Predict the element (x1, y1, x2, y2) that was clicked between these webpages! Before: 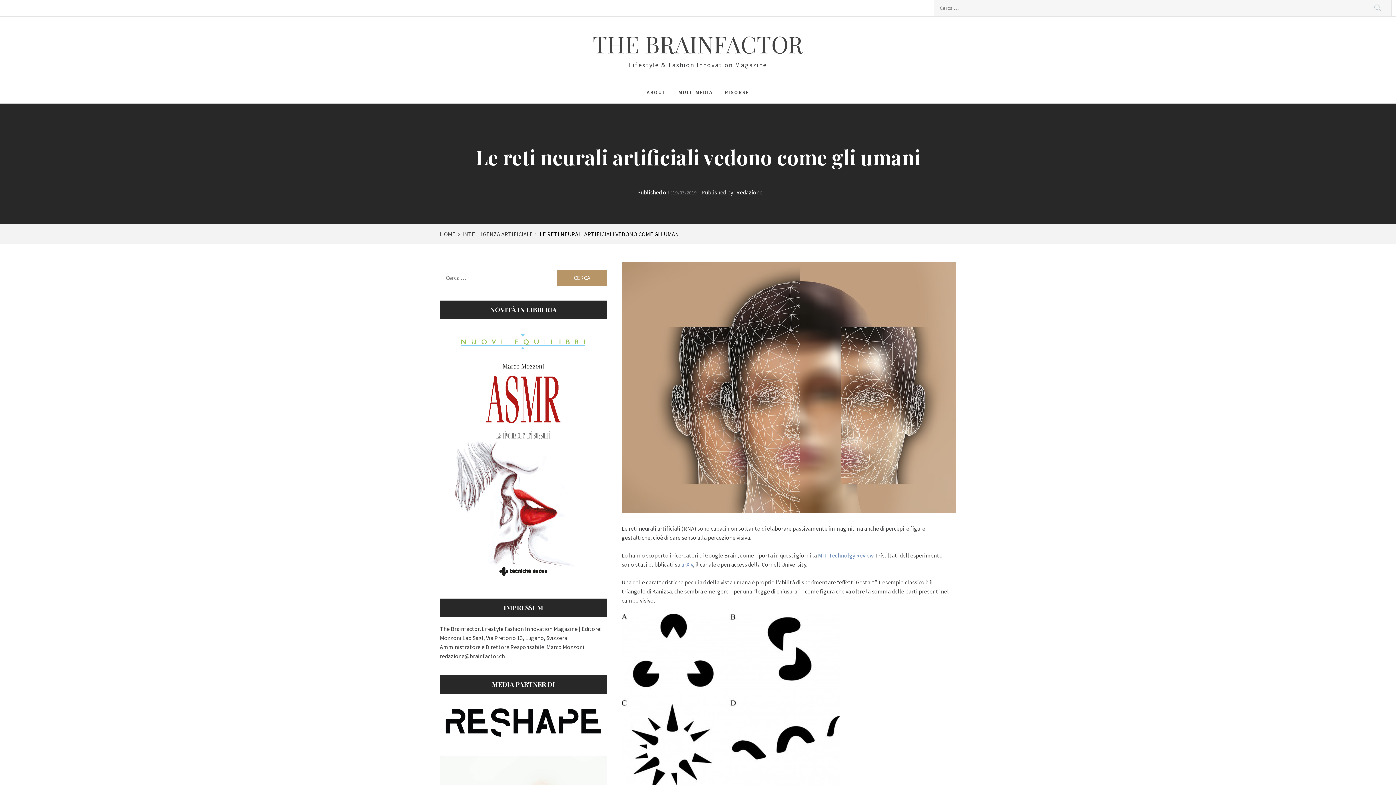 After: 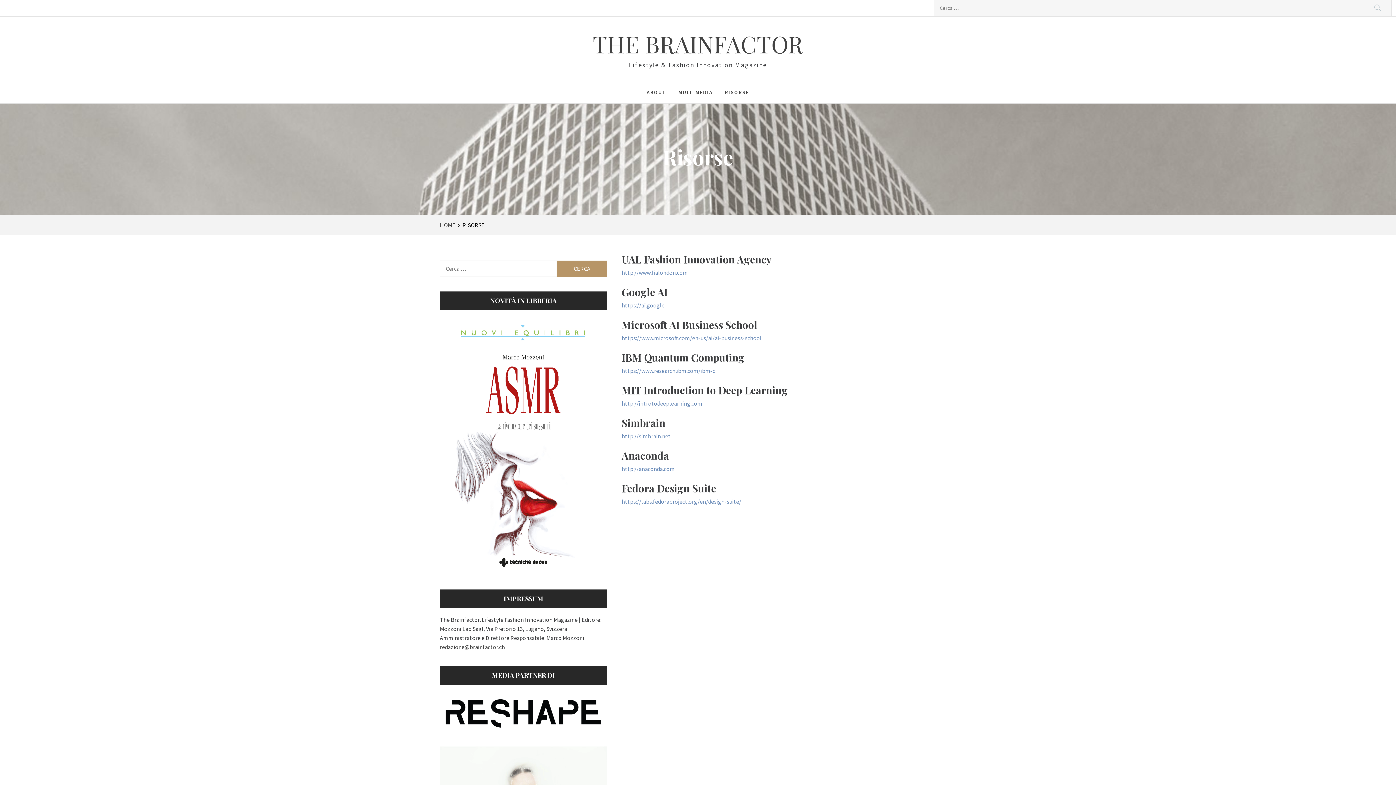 Action: bbox: (719, 81, 754, 103) label: RISORSE